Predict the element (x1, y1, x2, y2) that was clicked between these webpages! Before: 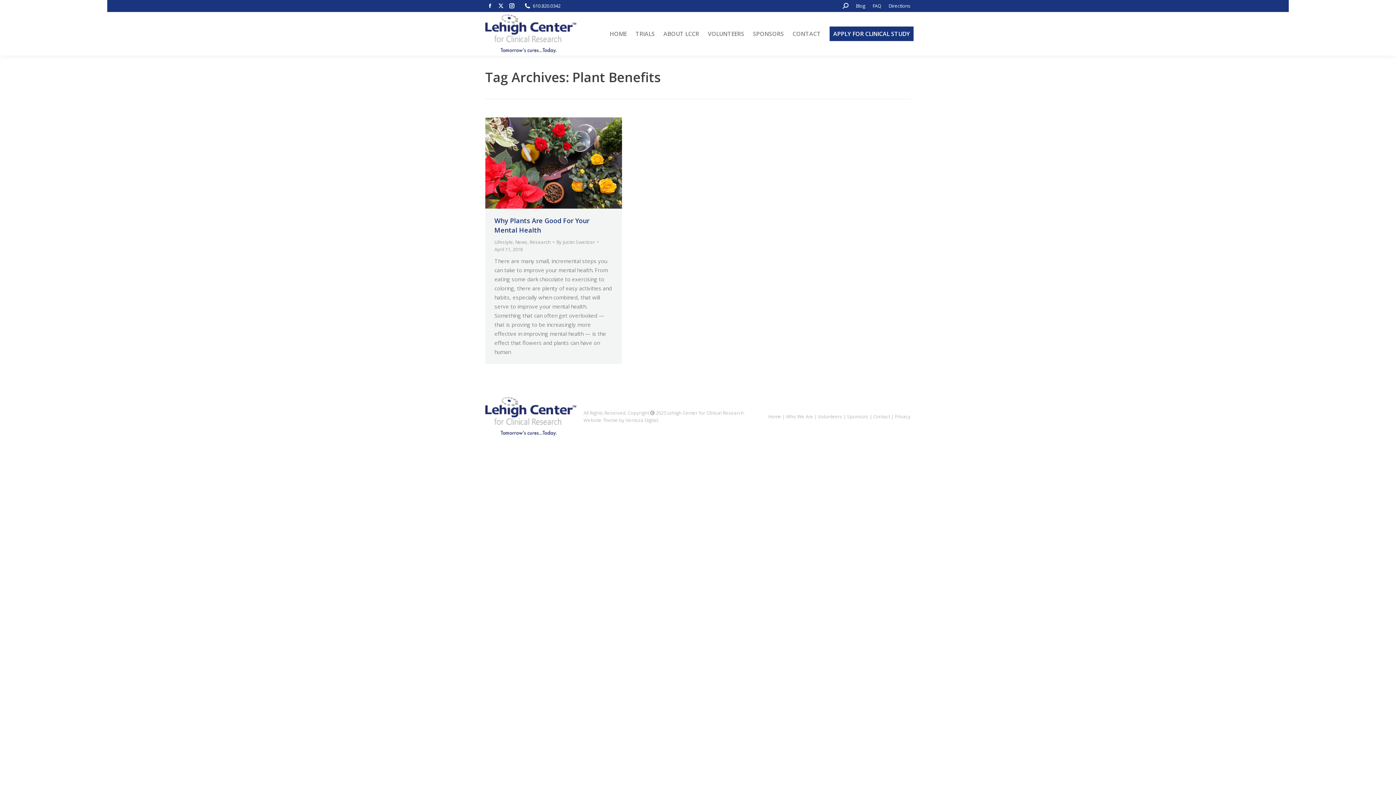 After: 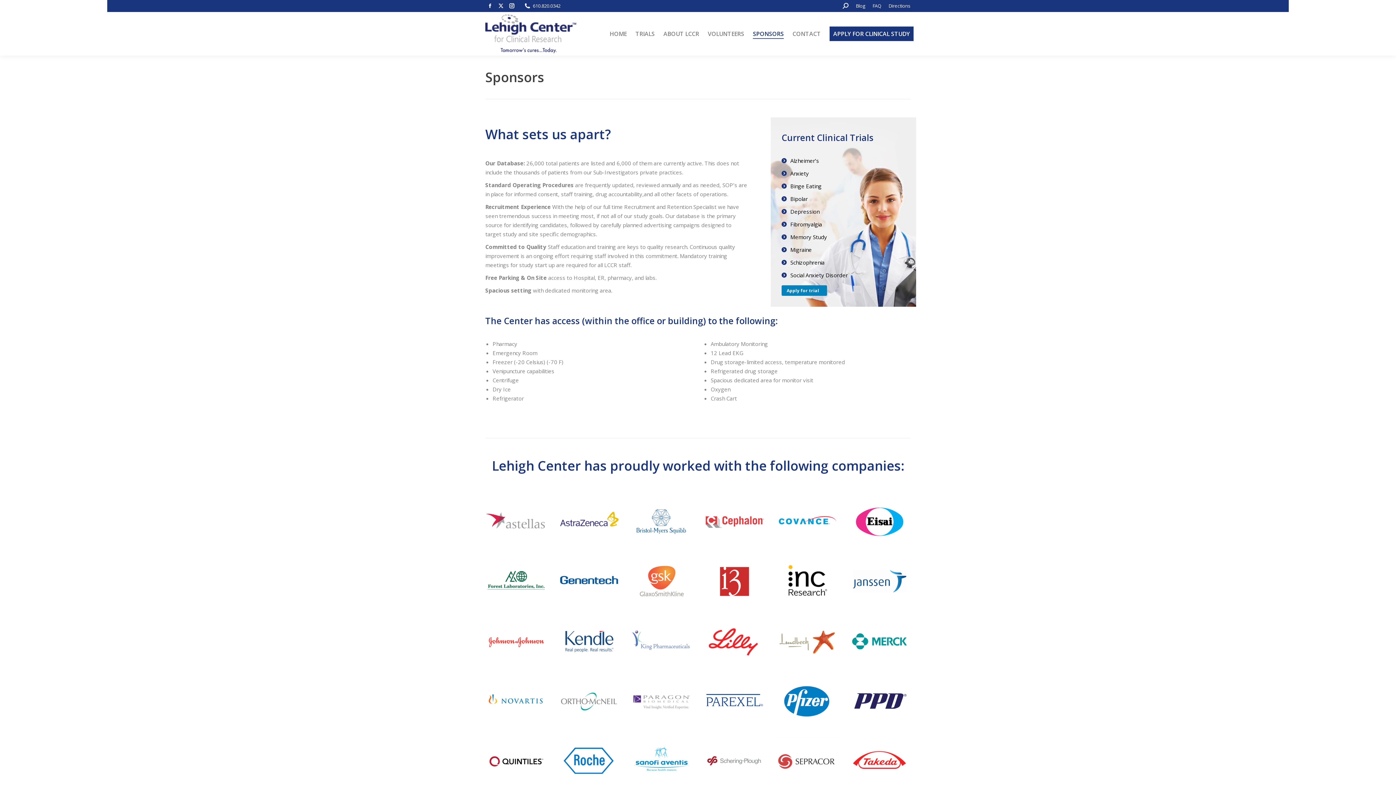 Action: bbox: (748, 15, 788, 52) label: SPONSORS